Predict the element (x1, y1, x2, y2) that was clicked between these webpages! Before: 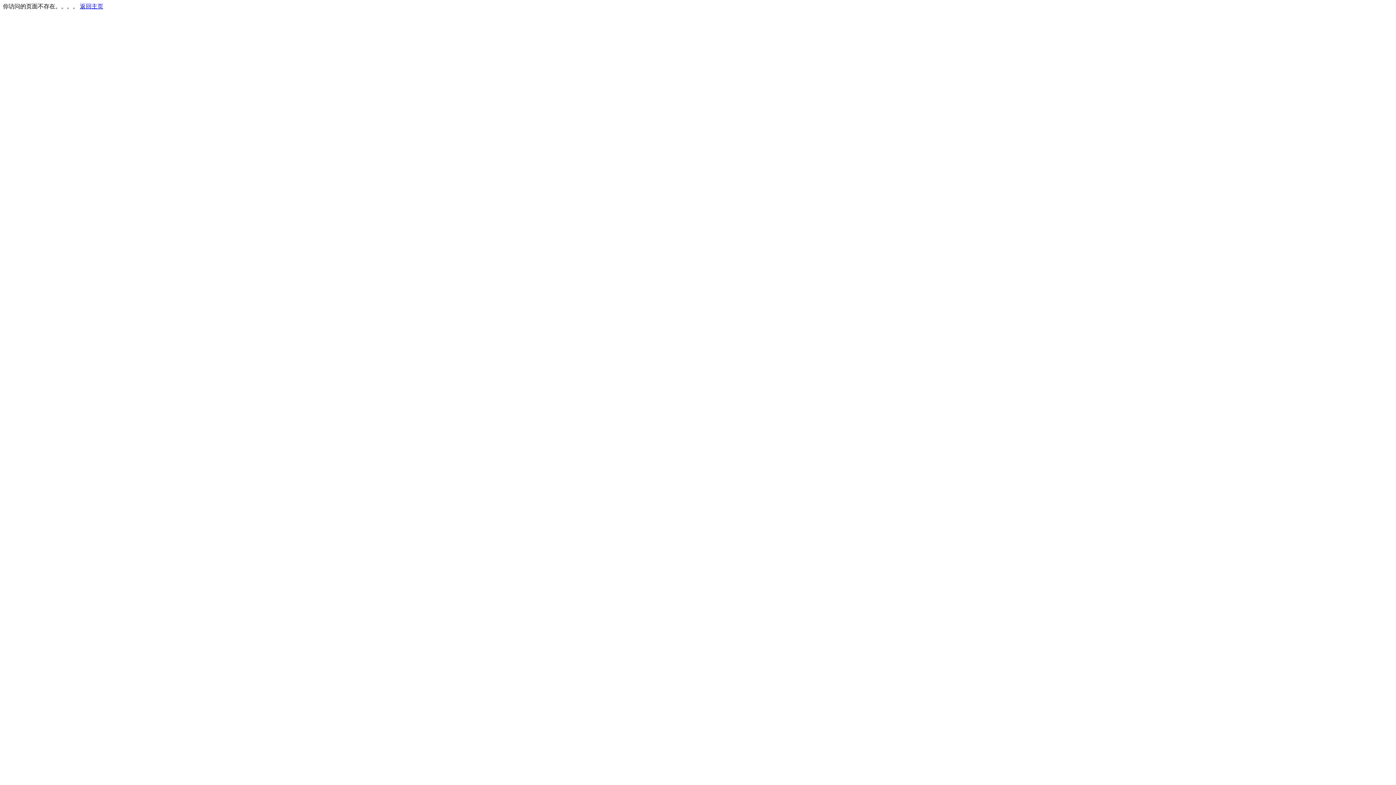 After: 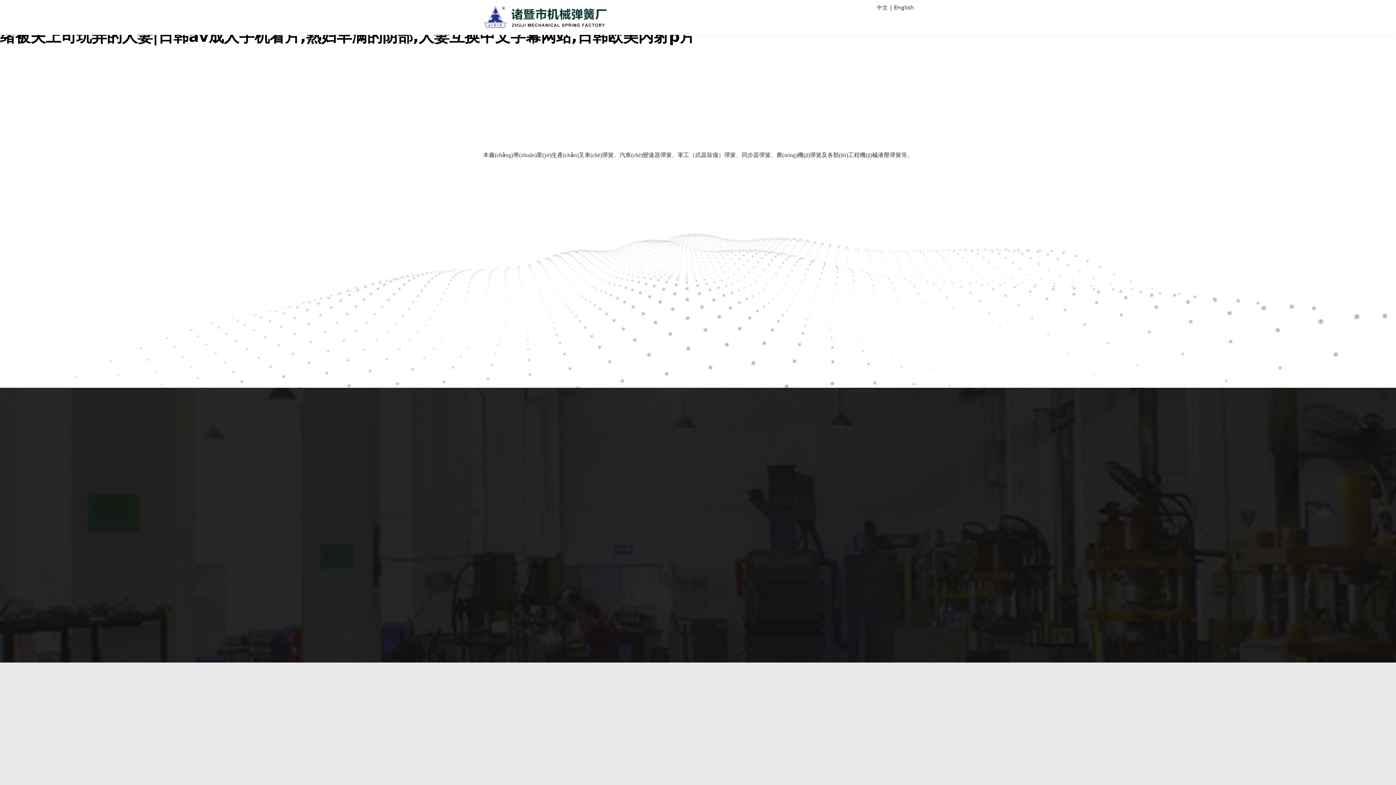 Action: label: 返回主页 bbox: (80, 3, 103, 9)